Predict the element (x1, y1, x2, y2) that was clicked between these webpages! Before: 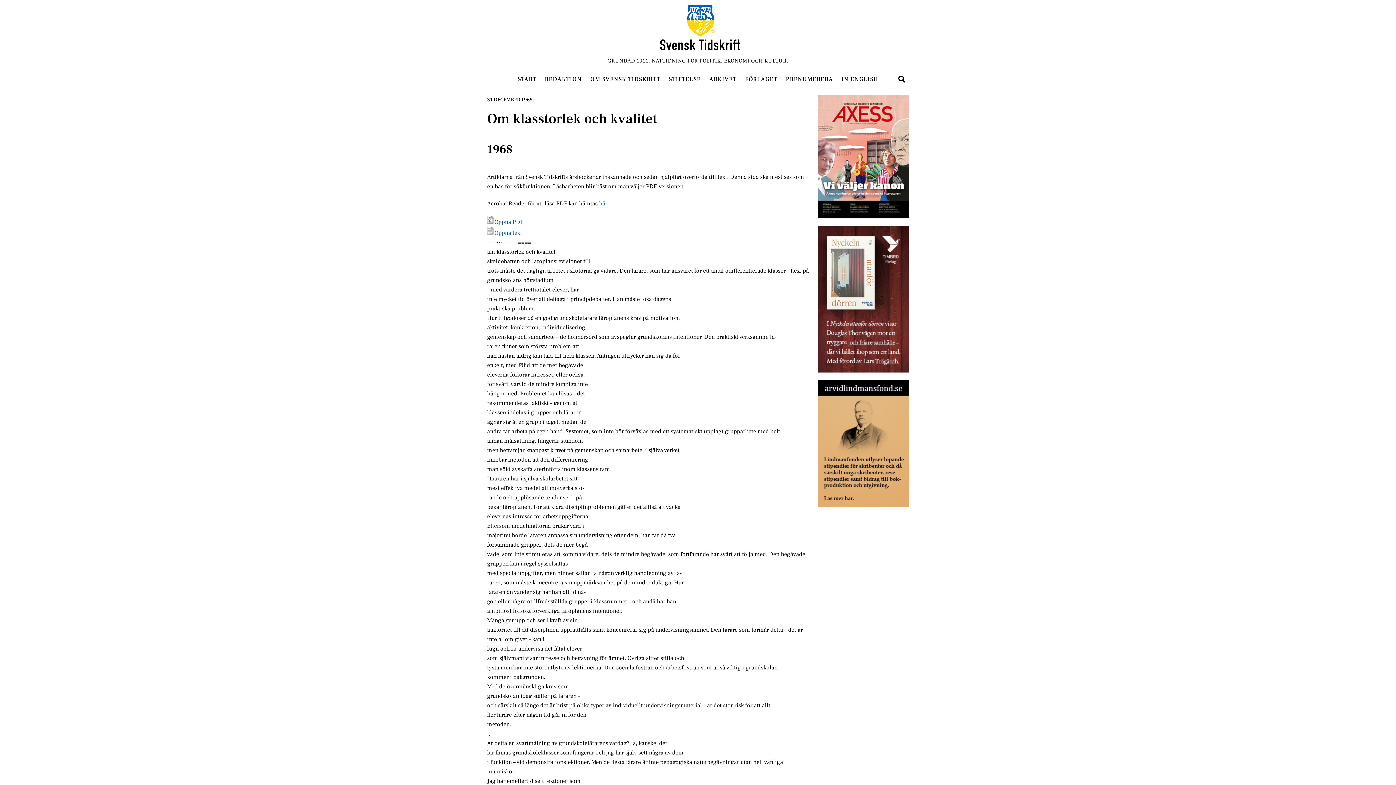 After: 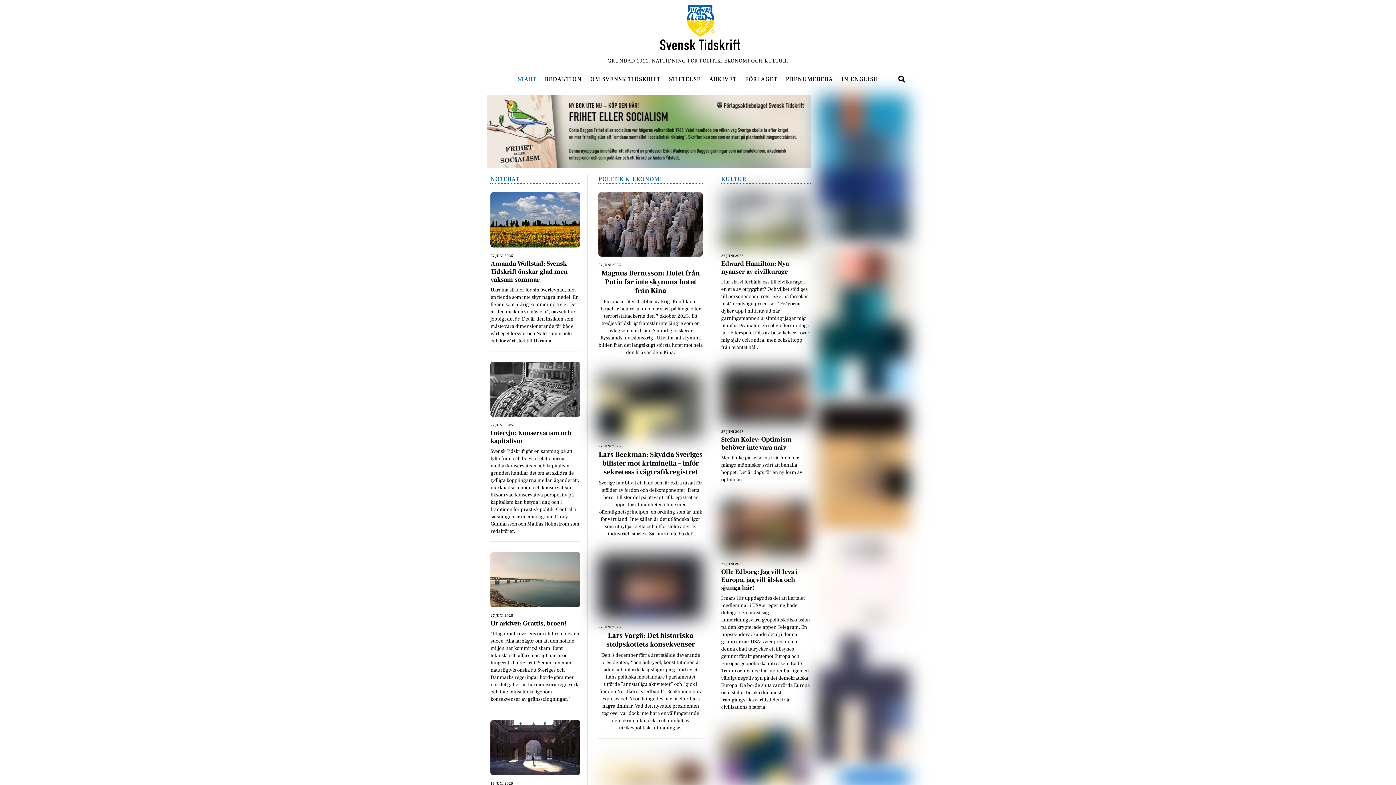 Action: bbox: (660, 40, 740, 53)